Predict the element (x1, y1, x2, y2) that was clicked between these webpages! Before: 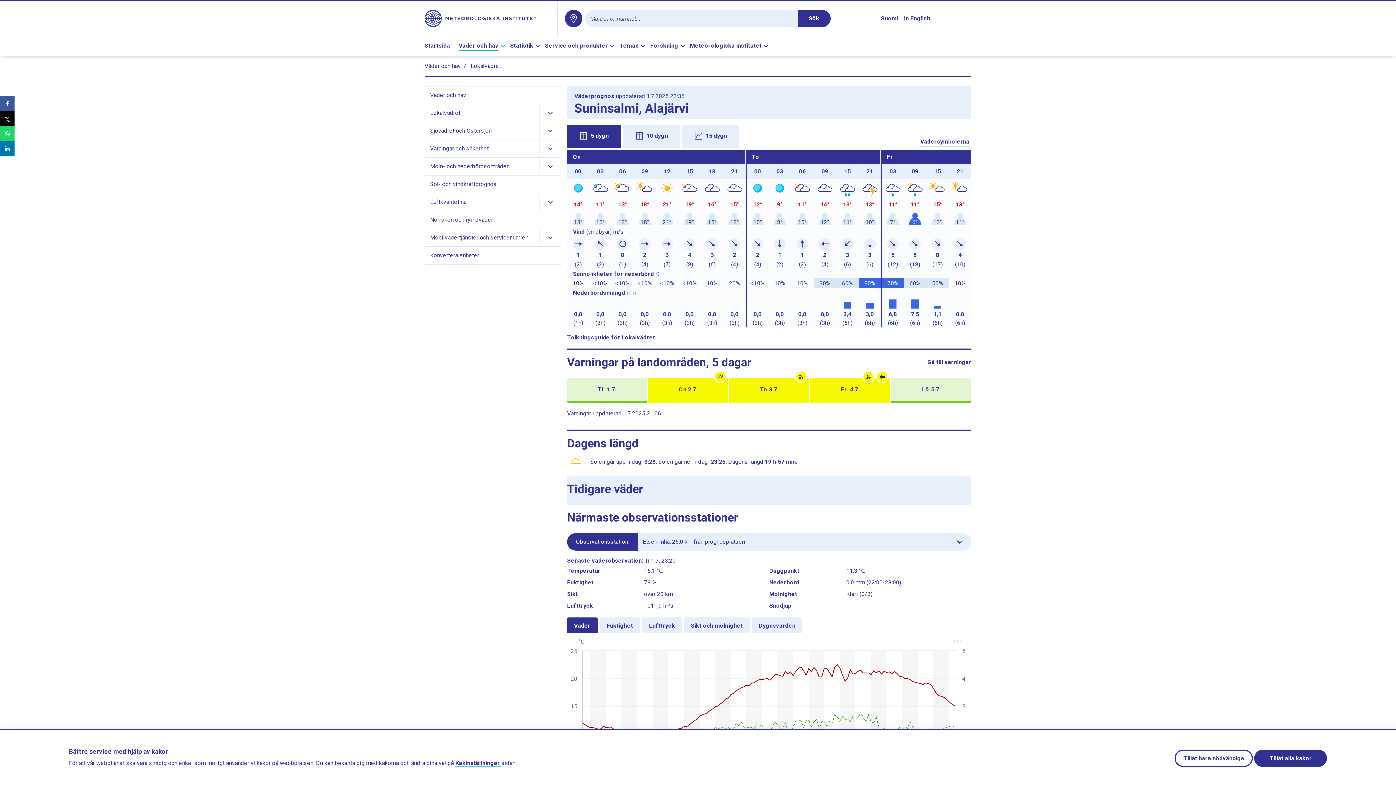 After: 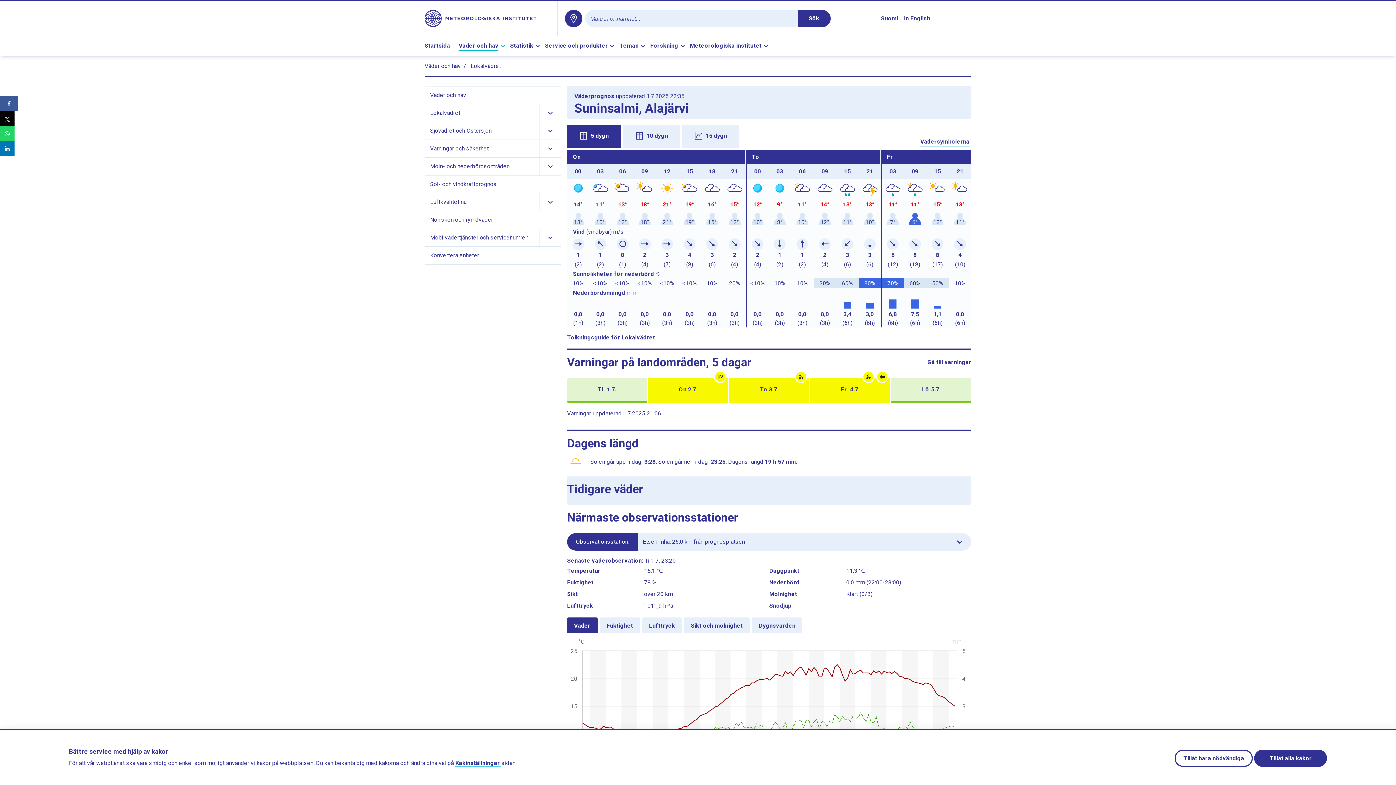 Action: bbox: (0, 96, 14, 111)